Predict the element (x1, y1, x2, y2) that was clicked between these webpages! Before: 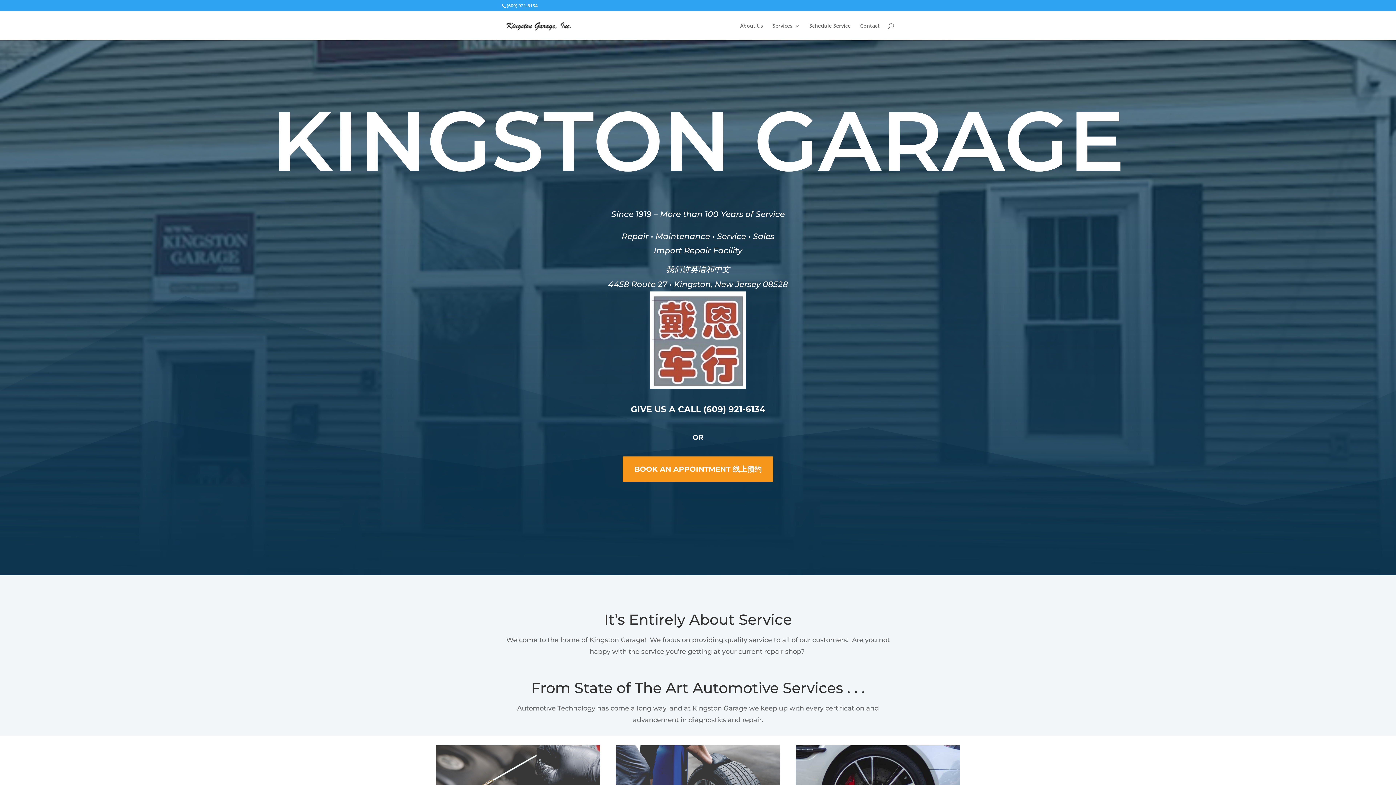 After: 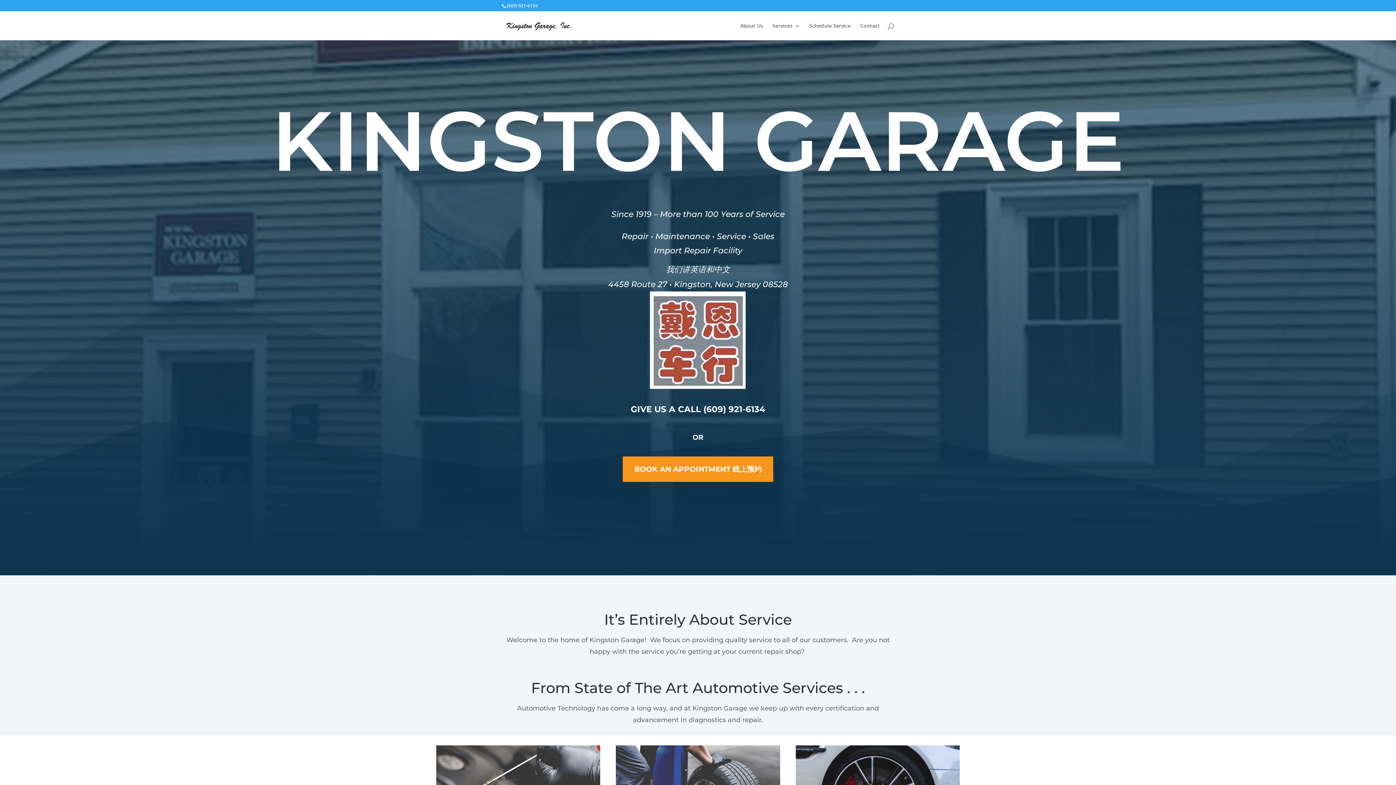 Action: bbox: (622, 399, 773, 419) label: GIVE US A CALL (609) 921-6134